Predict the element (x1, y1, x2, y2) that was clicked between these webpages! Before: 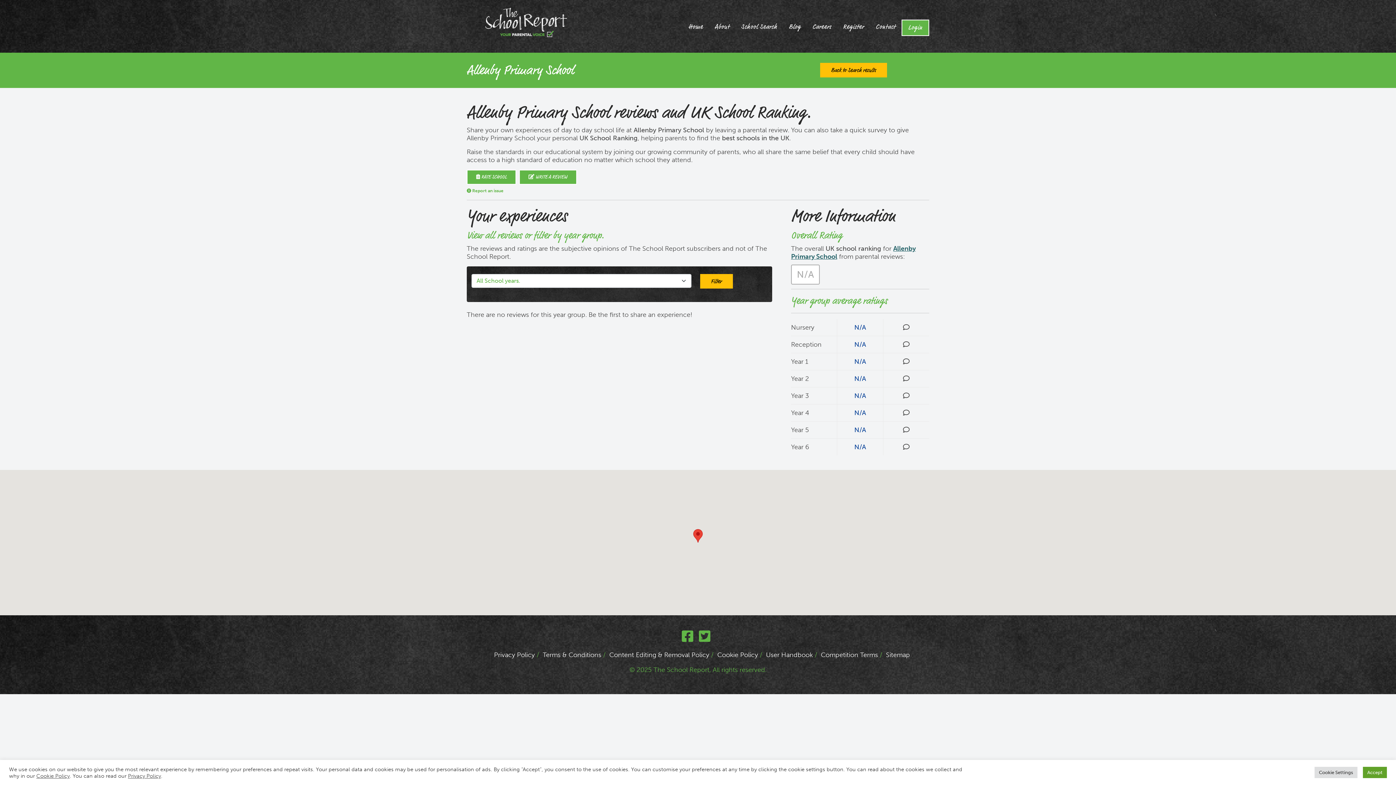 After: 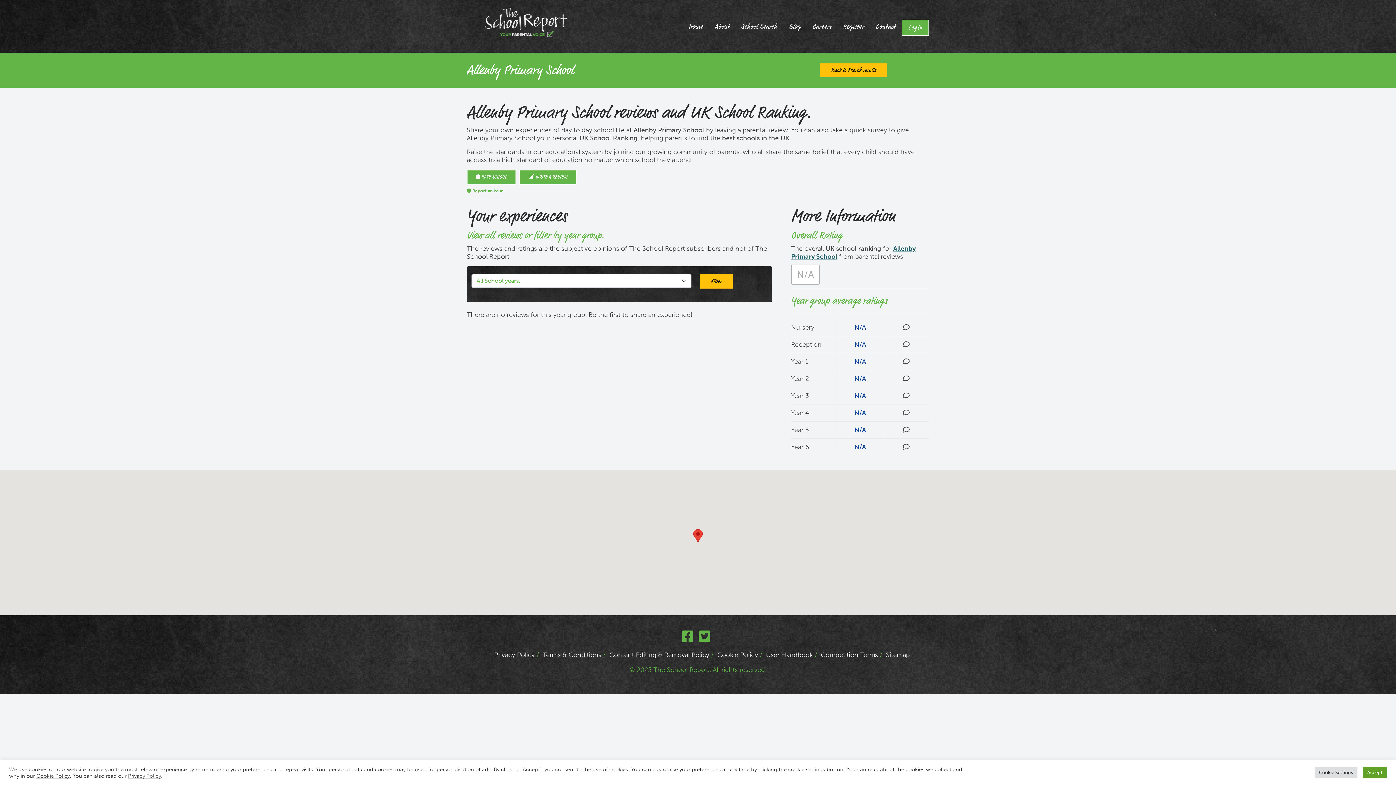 Action: label: Privacy Policy bbox: (128, 772, 161, 779)